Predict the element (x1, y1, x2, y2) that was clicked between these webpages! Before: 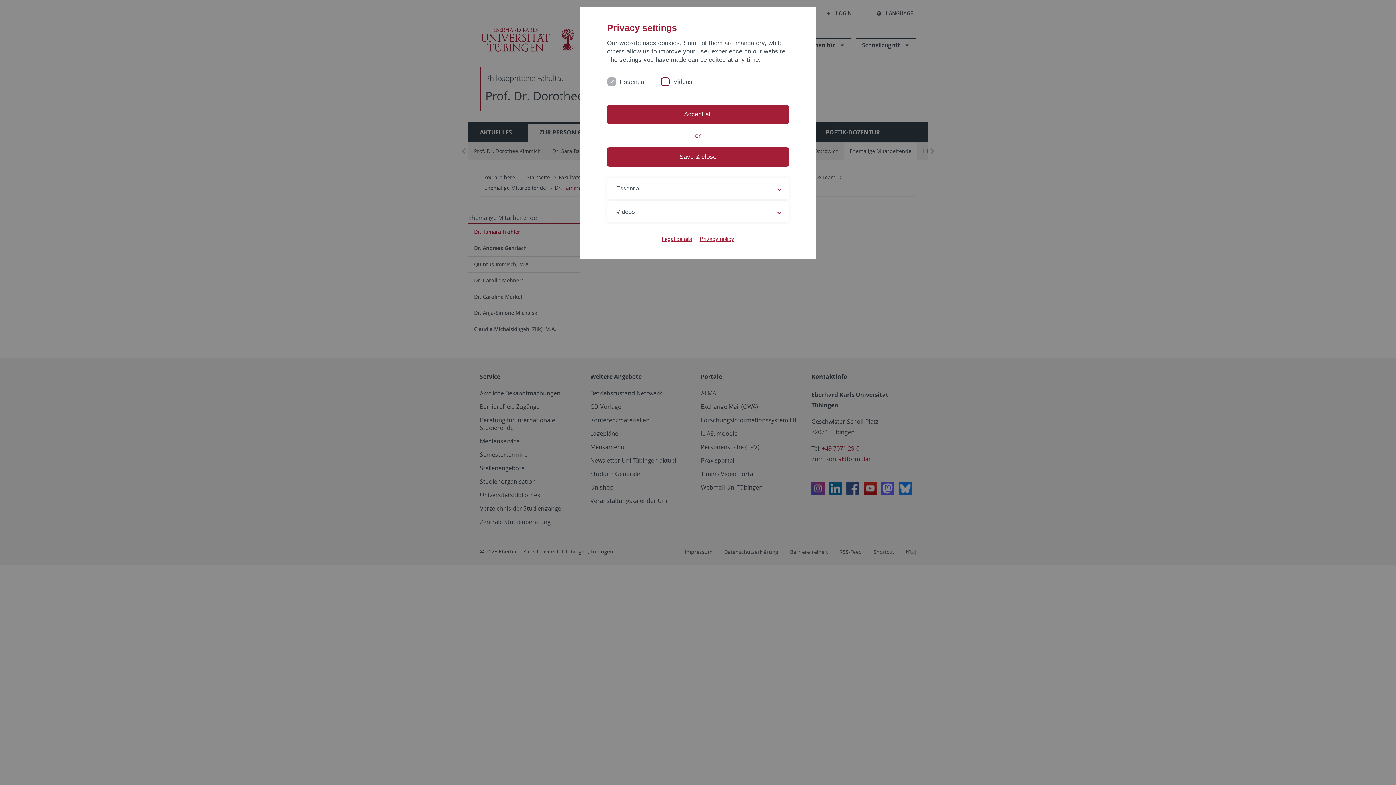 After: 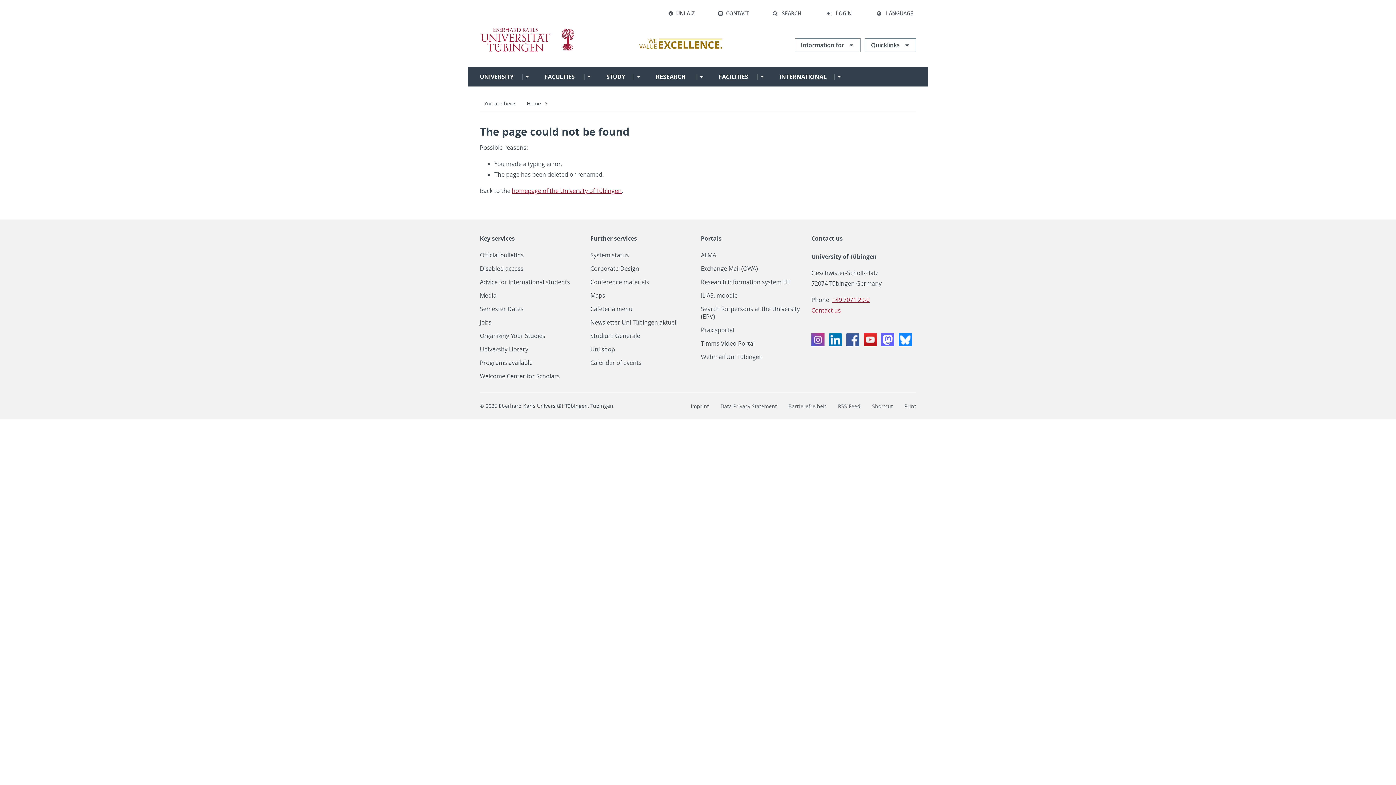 Action: label: Privacy policy bbox: (699, 235, 734, 242)